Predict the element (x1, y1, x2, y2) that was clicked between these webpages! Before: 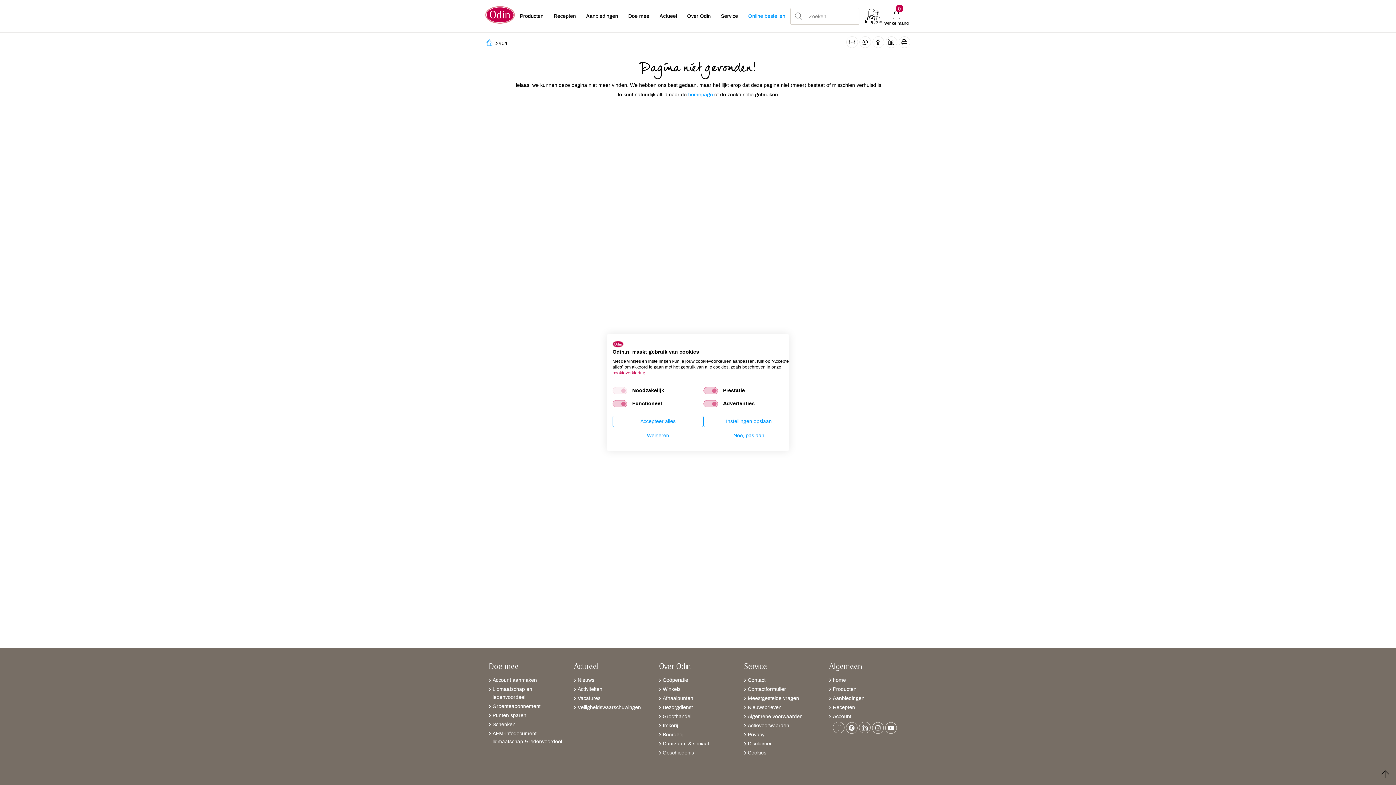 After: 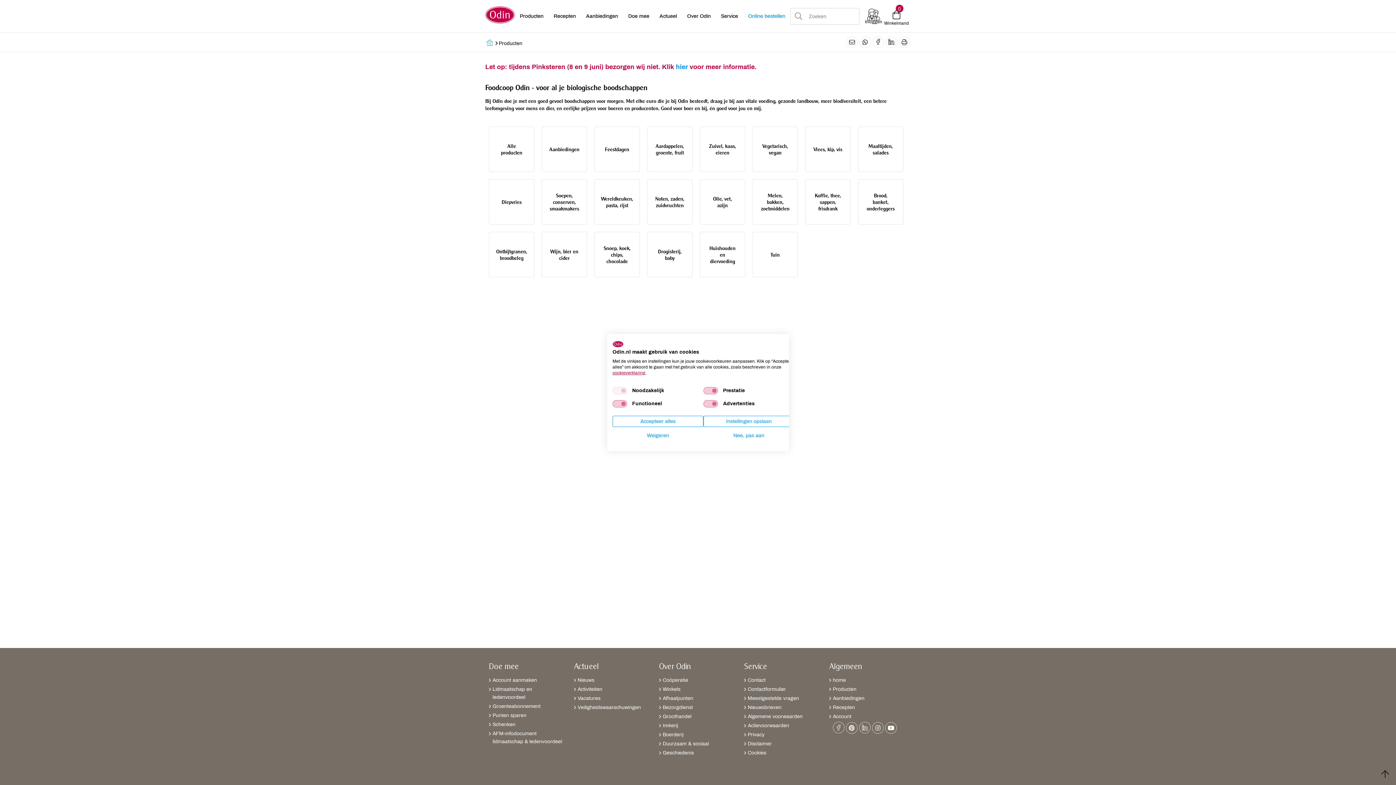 Action: label: Bezorgdienst bbox: (659, 704, 737, 712)